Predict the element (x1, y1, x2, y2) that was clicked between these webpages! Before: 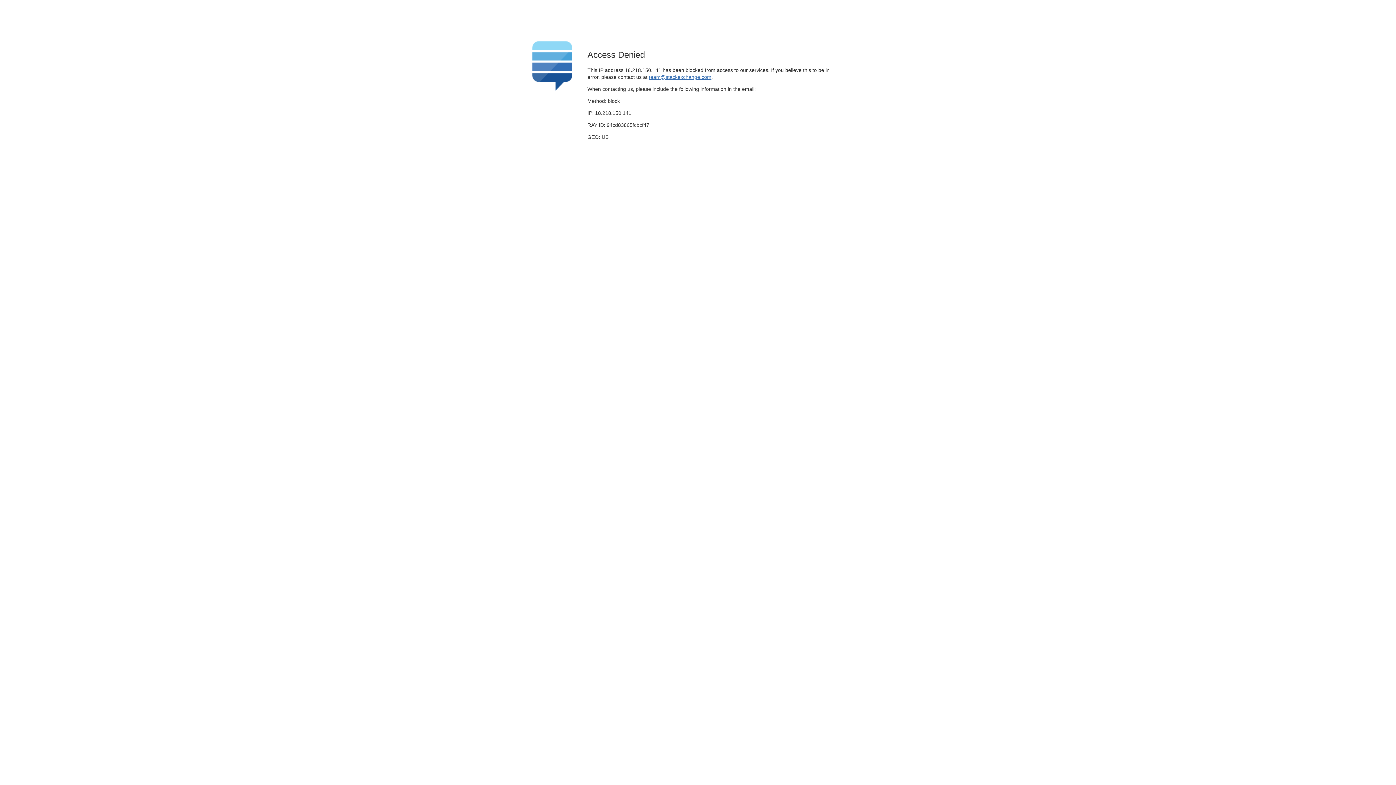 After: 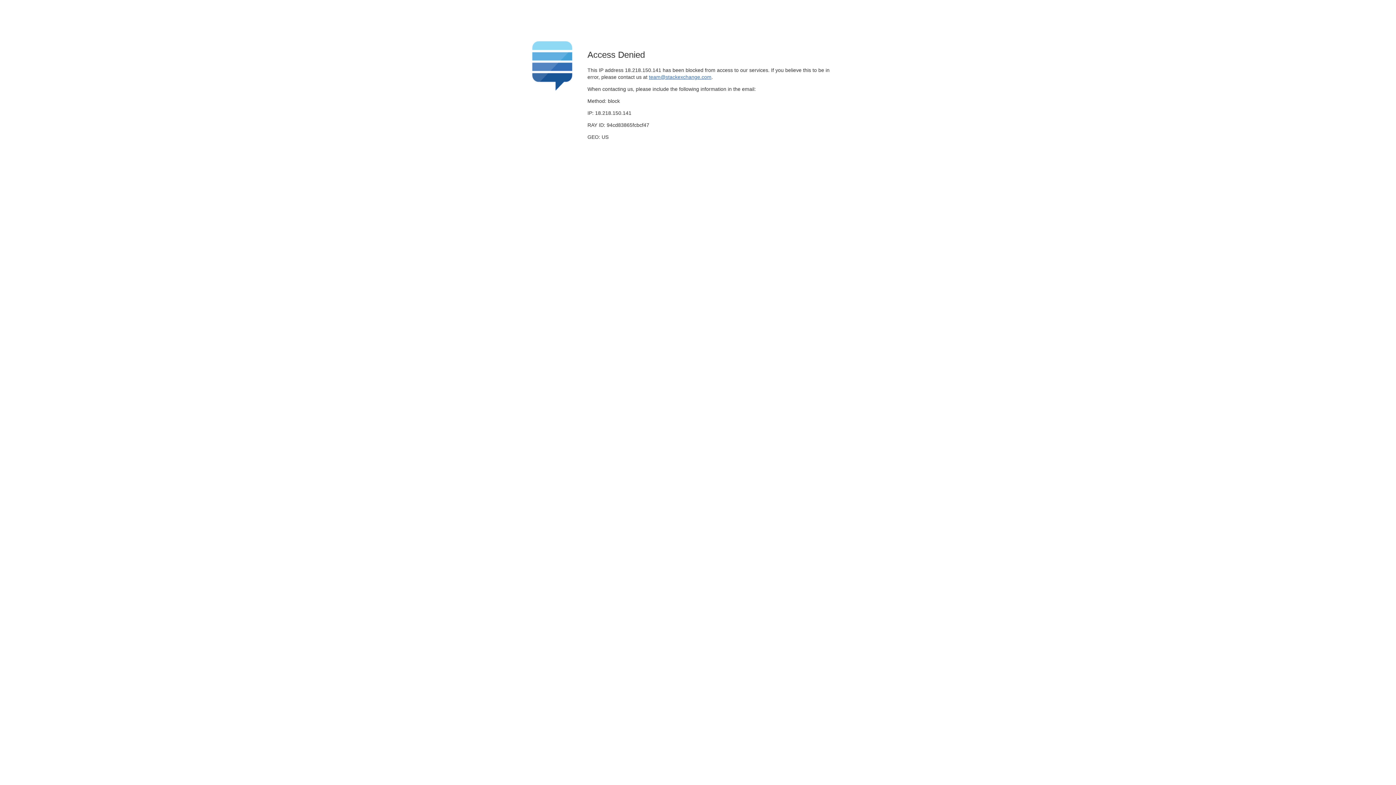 Action: label: team@stackexchange.com bbox: (649, 74, 711, 79)